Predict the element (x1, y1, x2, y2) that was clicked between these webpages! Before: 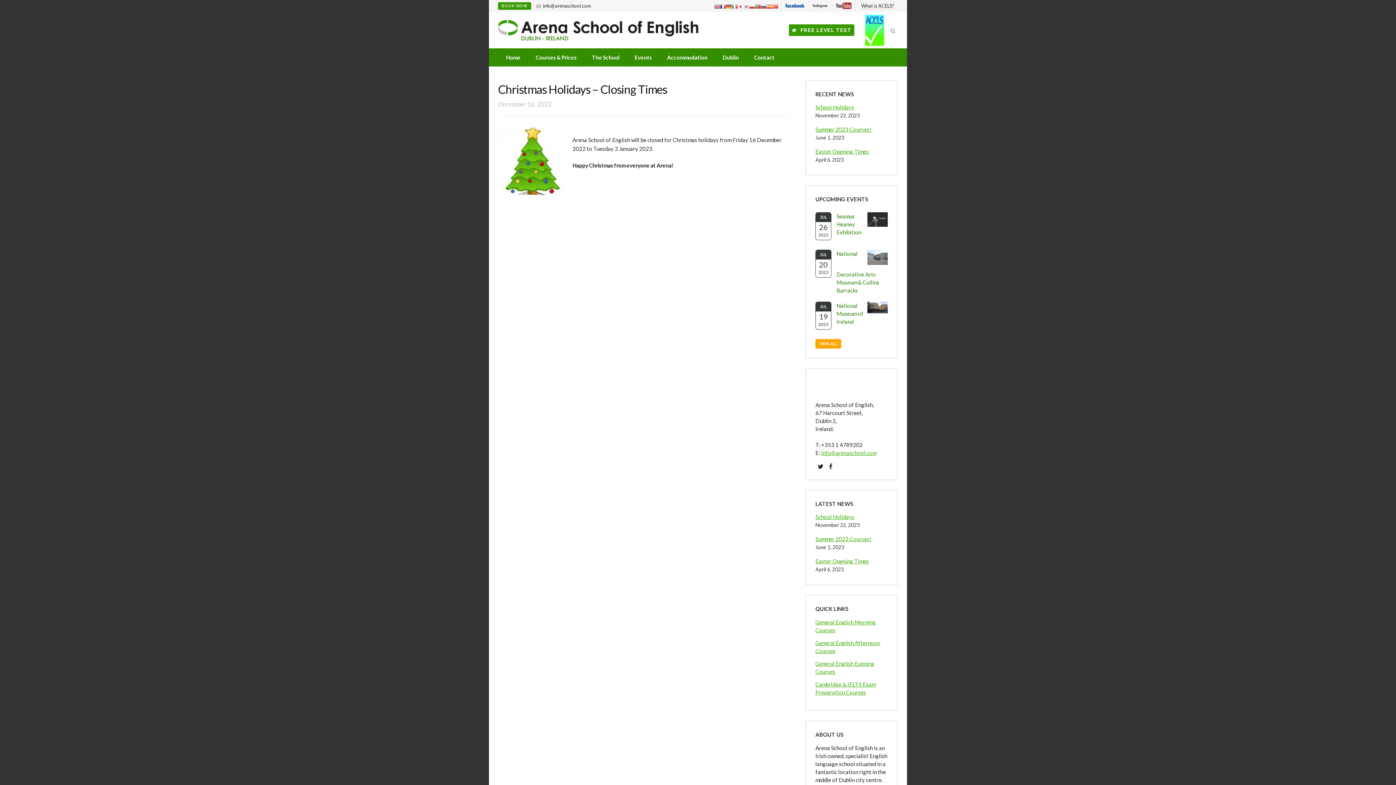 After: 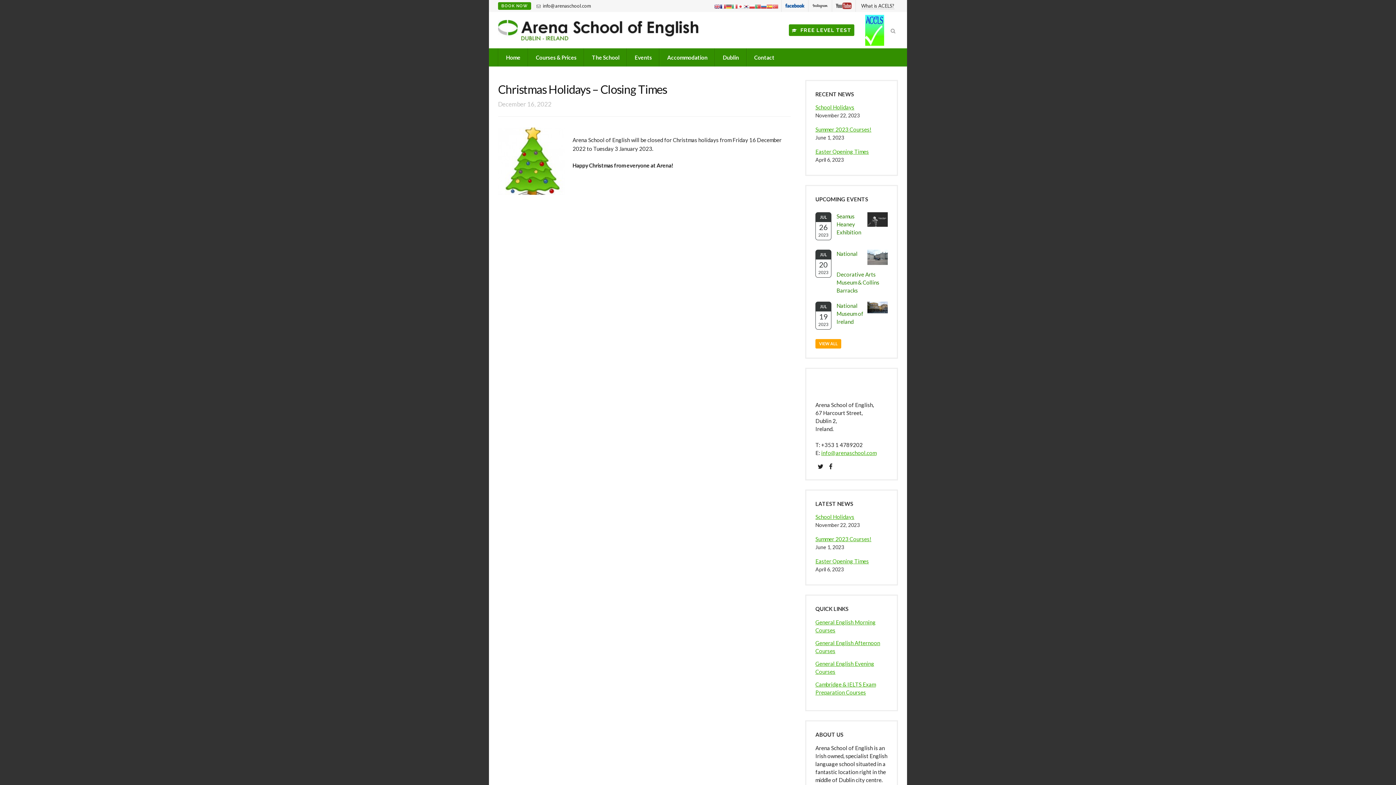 Action: bbox: (743, 2, 749, 8)